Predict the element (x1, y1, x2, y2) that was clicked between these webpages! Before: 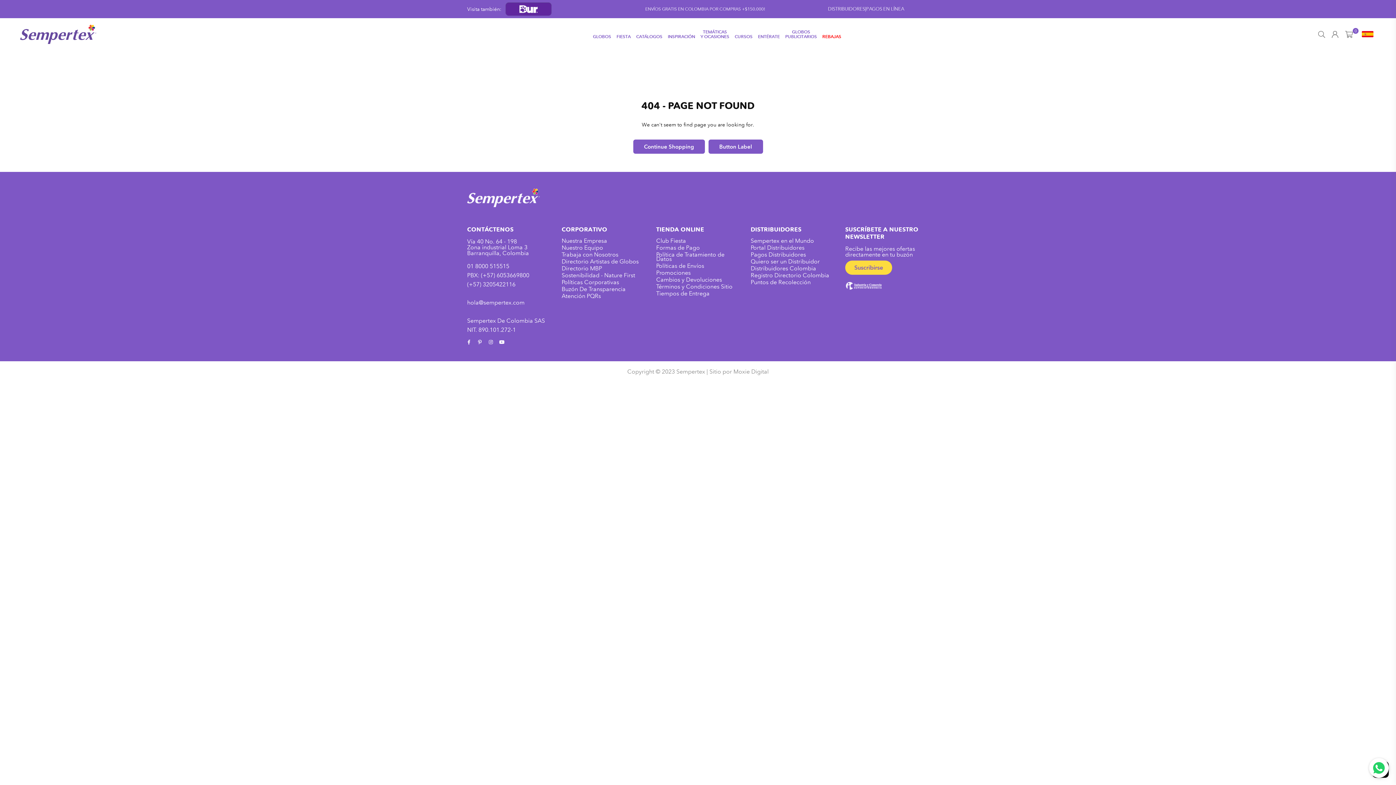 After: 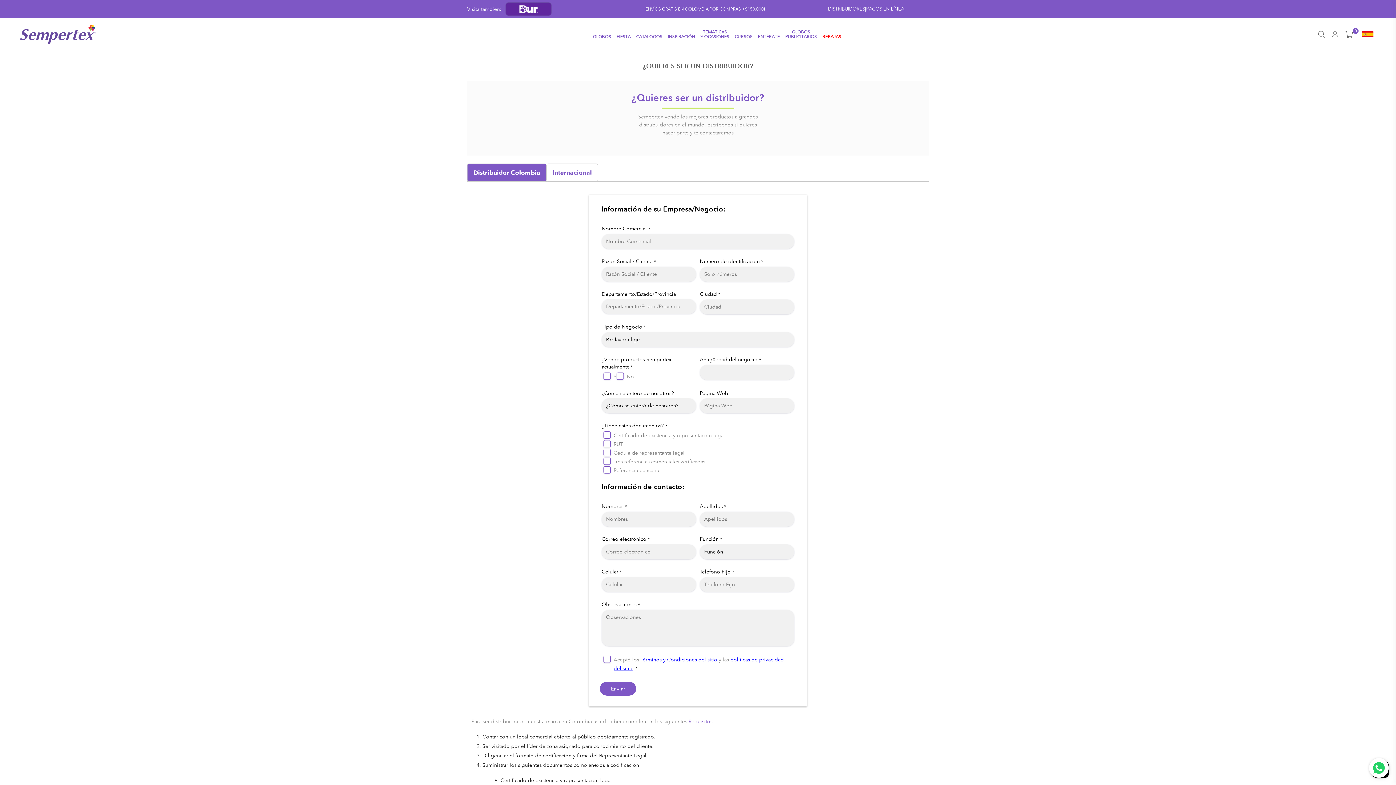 Action: bbox: (750, 258, 820, 265) label: Quiero ser un Distribuidor